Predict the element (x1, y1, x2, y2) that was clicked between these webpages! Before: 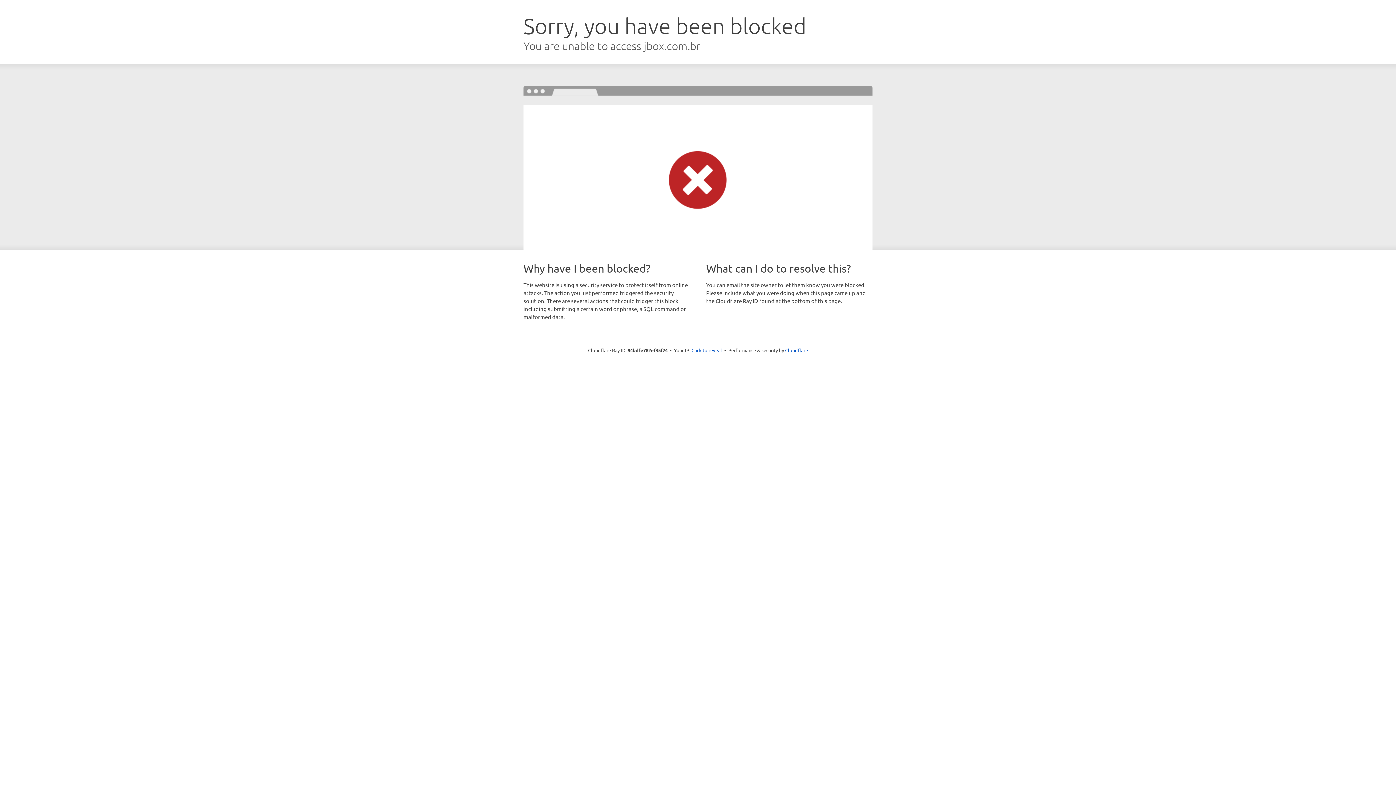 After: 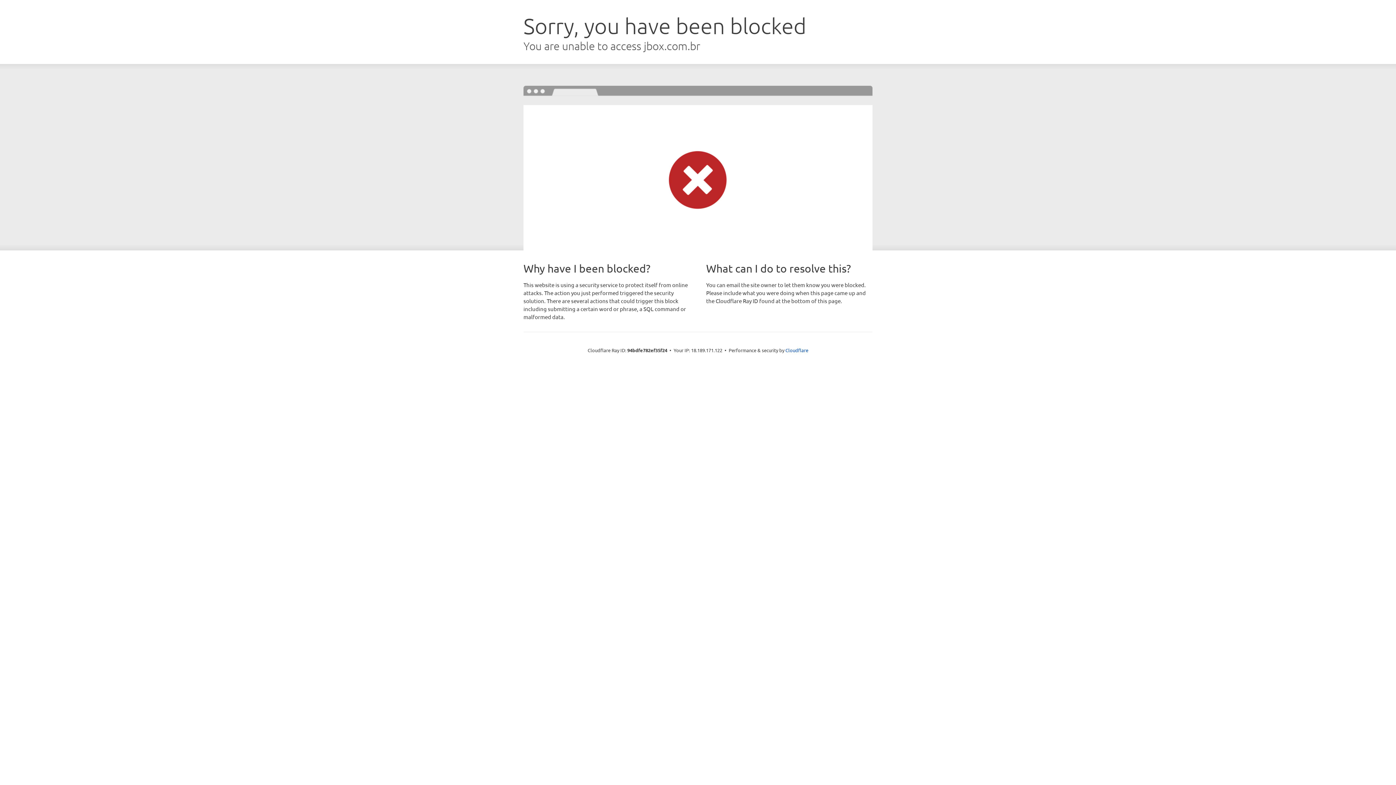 Action: bbox: (691, 346, 722, 353) label: Click to reveal